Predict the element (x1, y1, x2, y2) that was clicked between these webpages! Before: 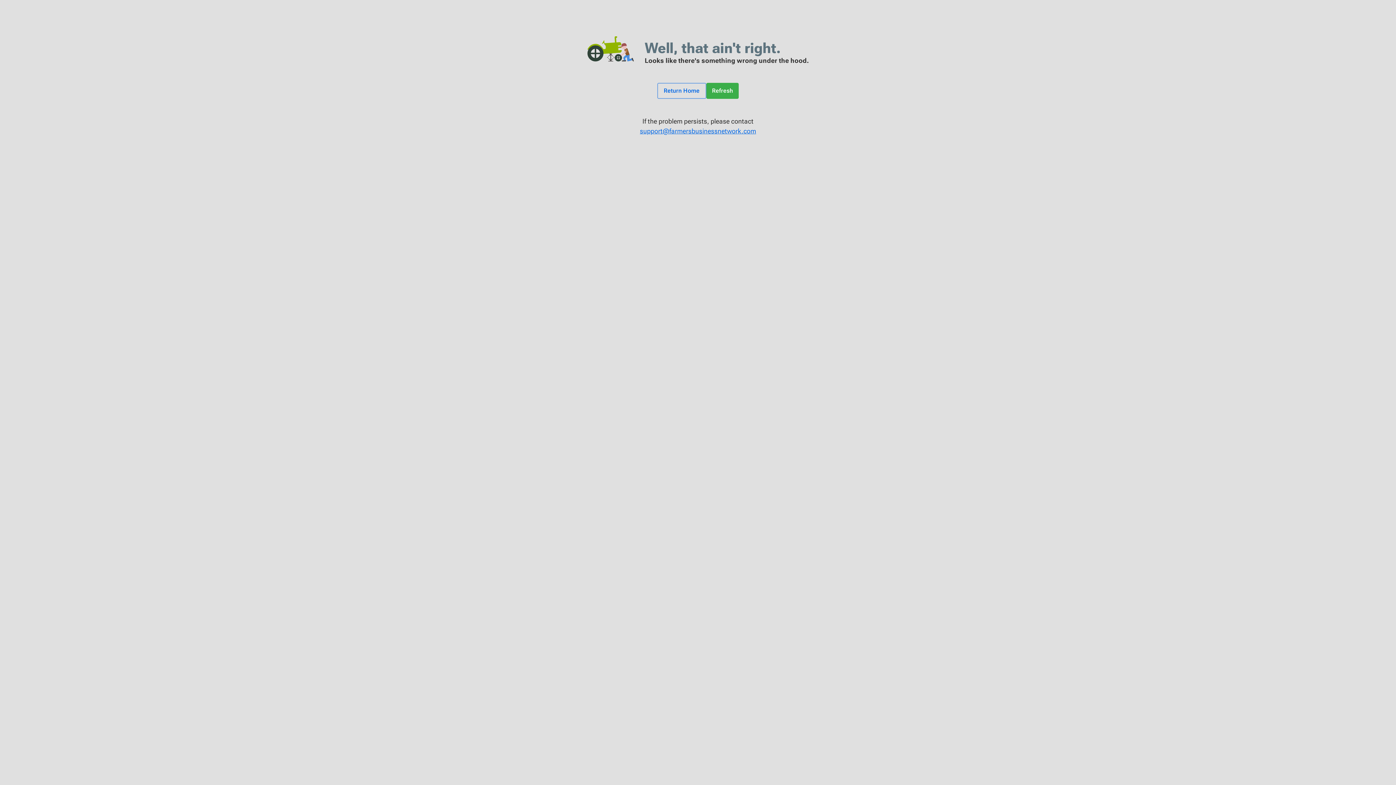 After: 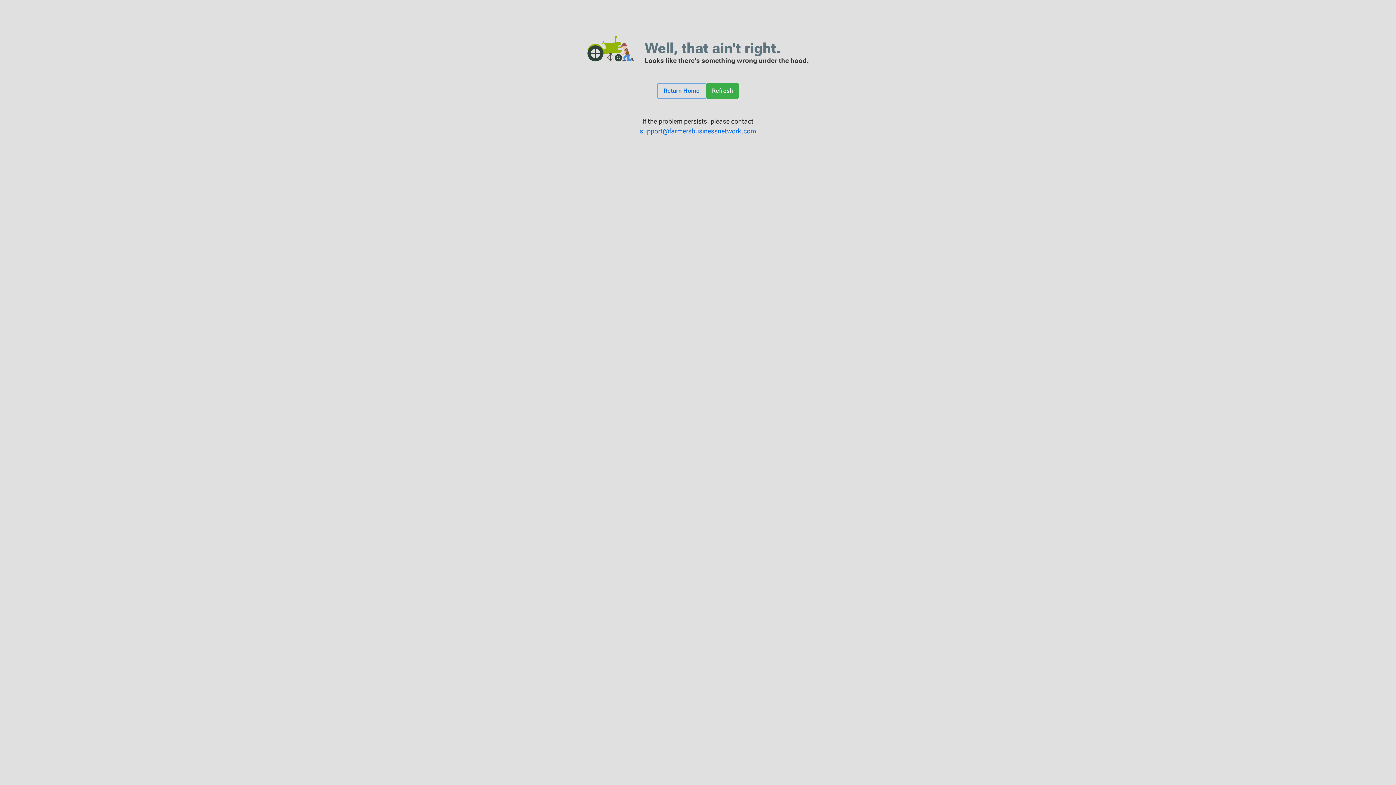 Action: label: Refresh bbox: (706, 82, 739, 98)